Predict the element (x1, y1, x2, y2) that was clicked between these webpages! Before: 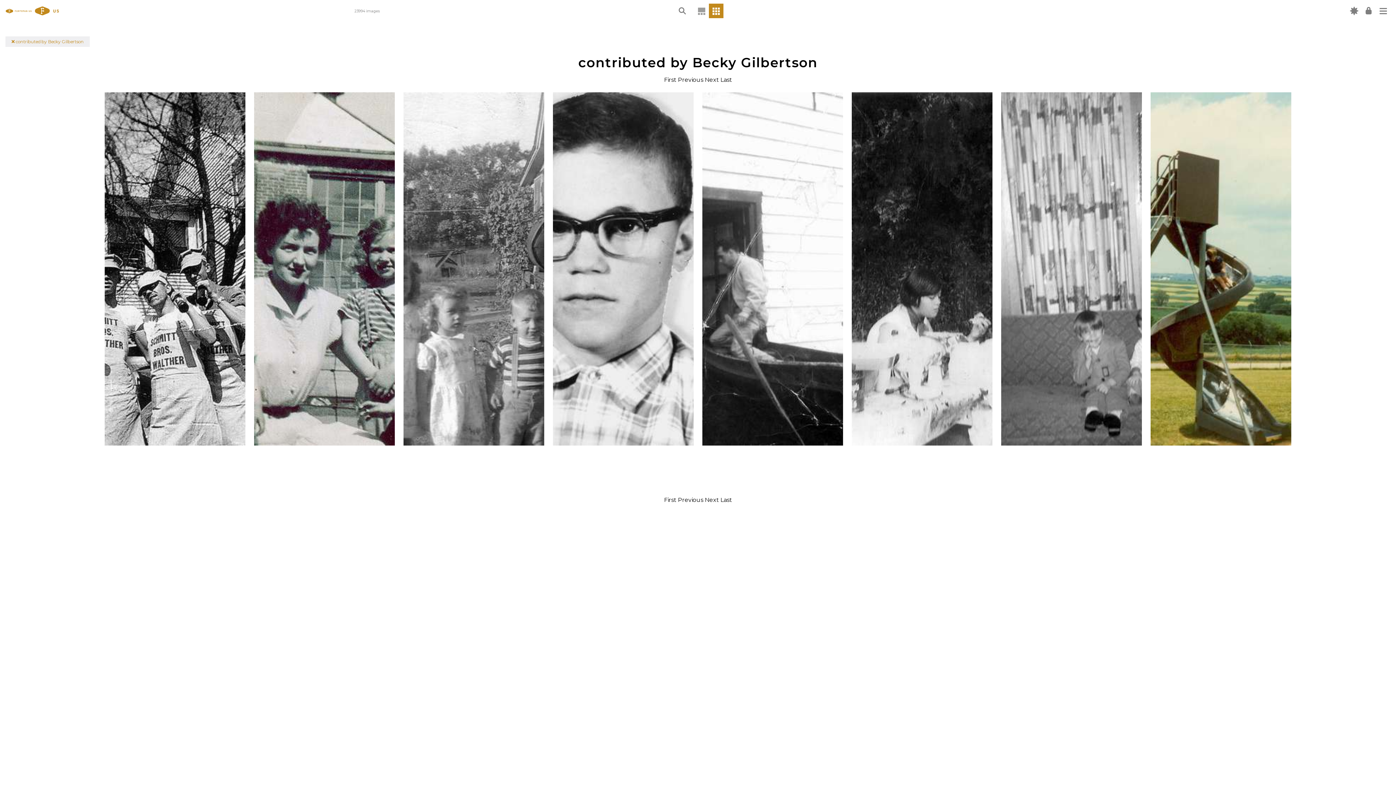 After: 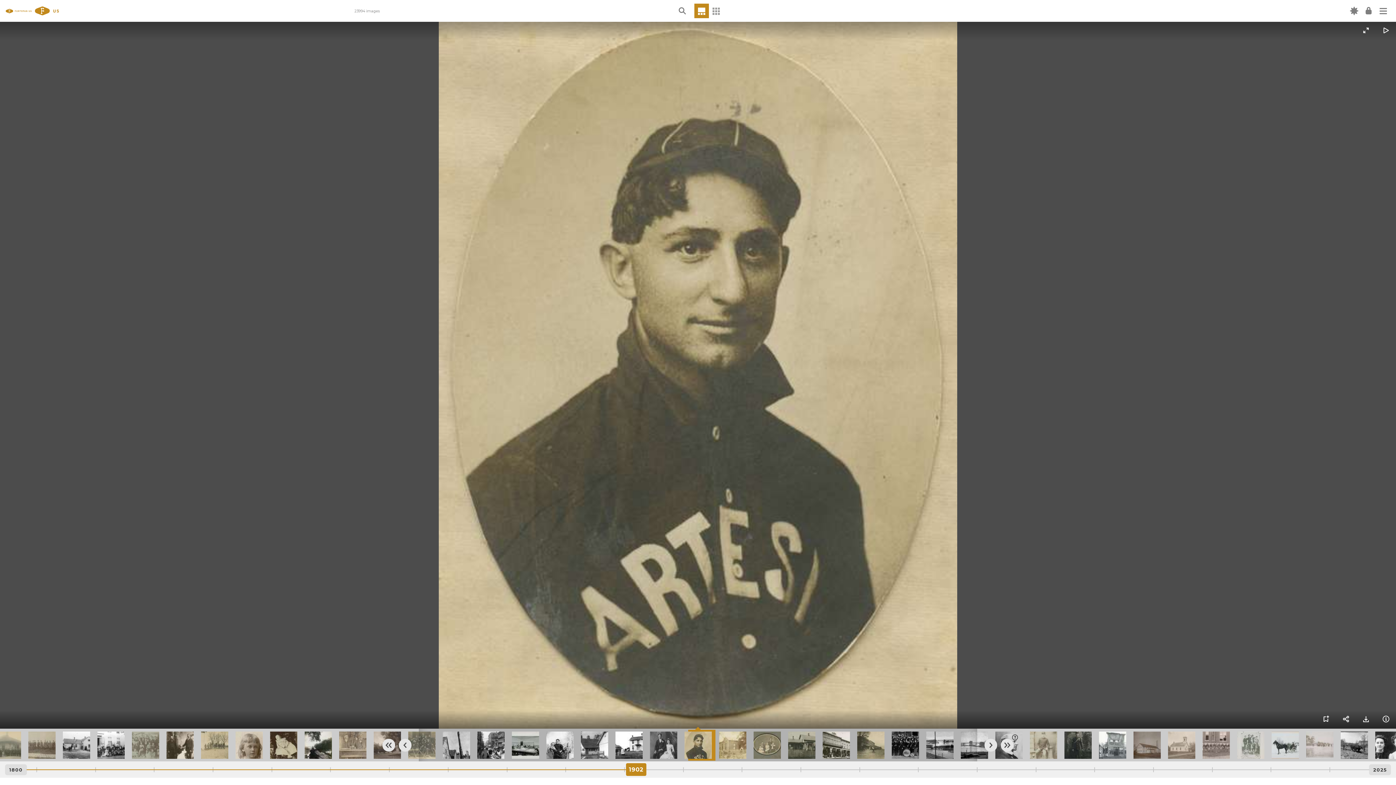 Action: bbox: (698, 7, 705, 14)